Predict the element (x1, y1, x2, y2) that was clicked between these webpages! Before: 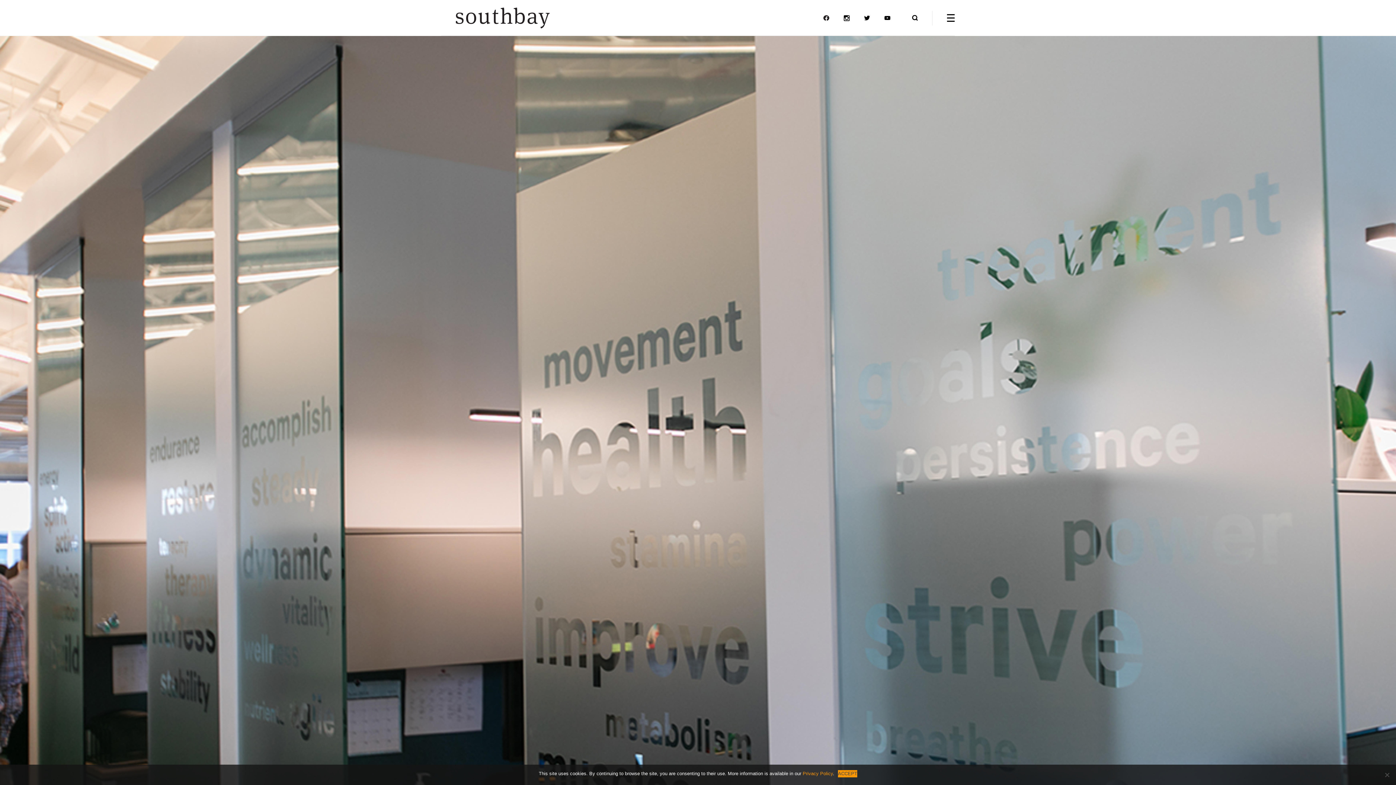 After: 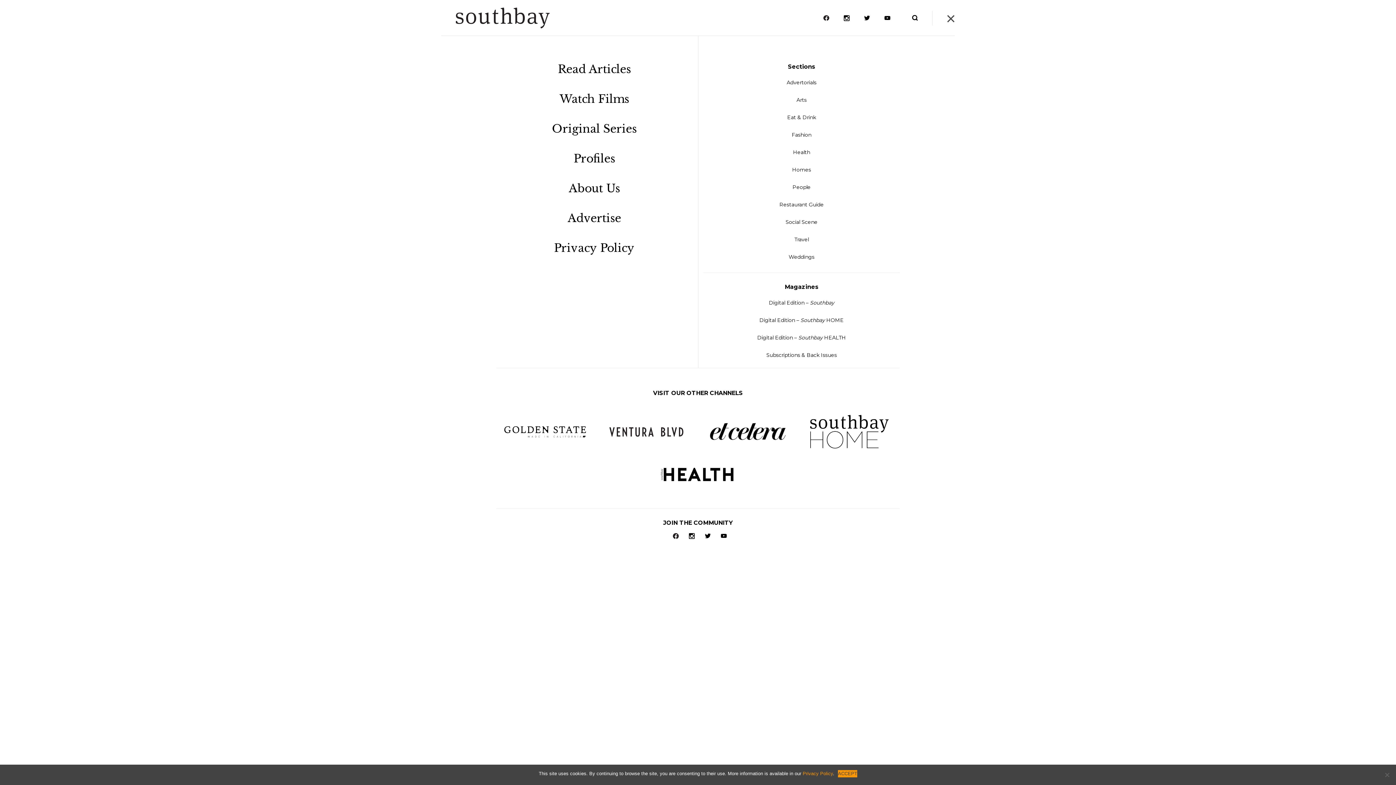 Action: bbox: (947, 14, 954, 21)